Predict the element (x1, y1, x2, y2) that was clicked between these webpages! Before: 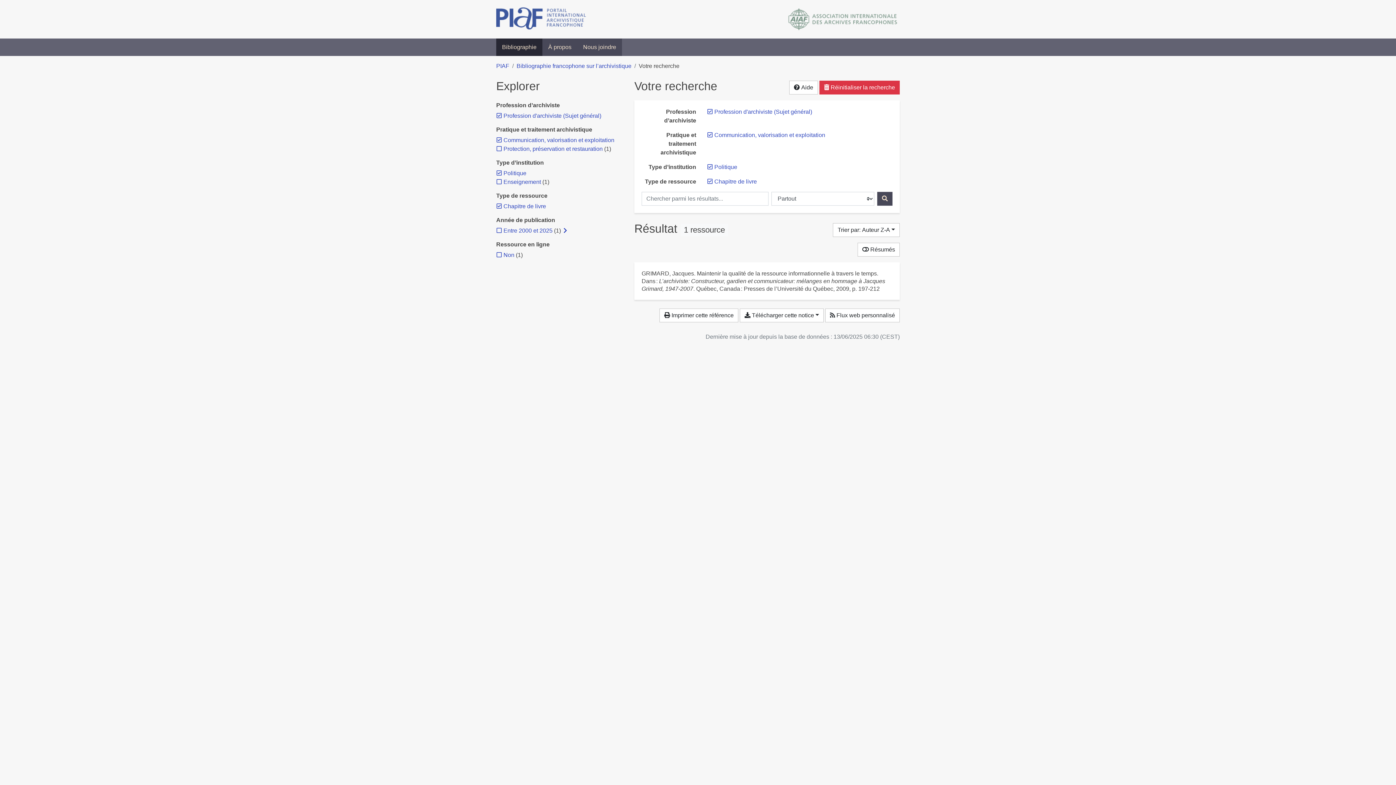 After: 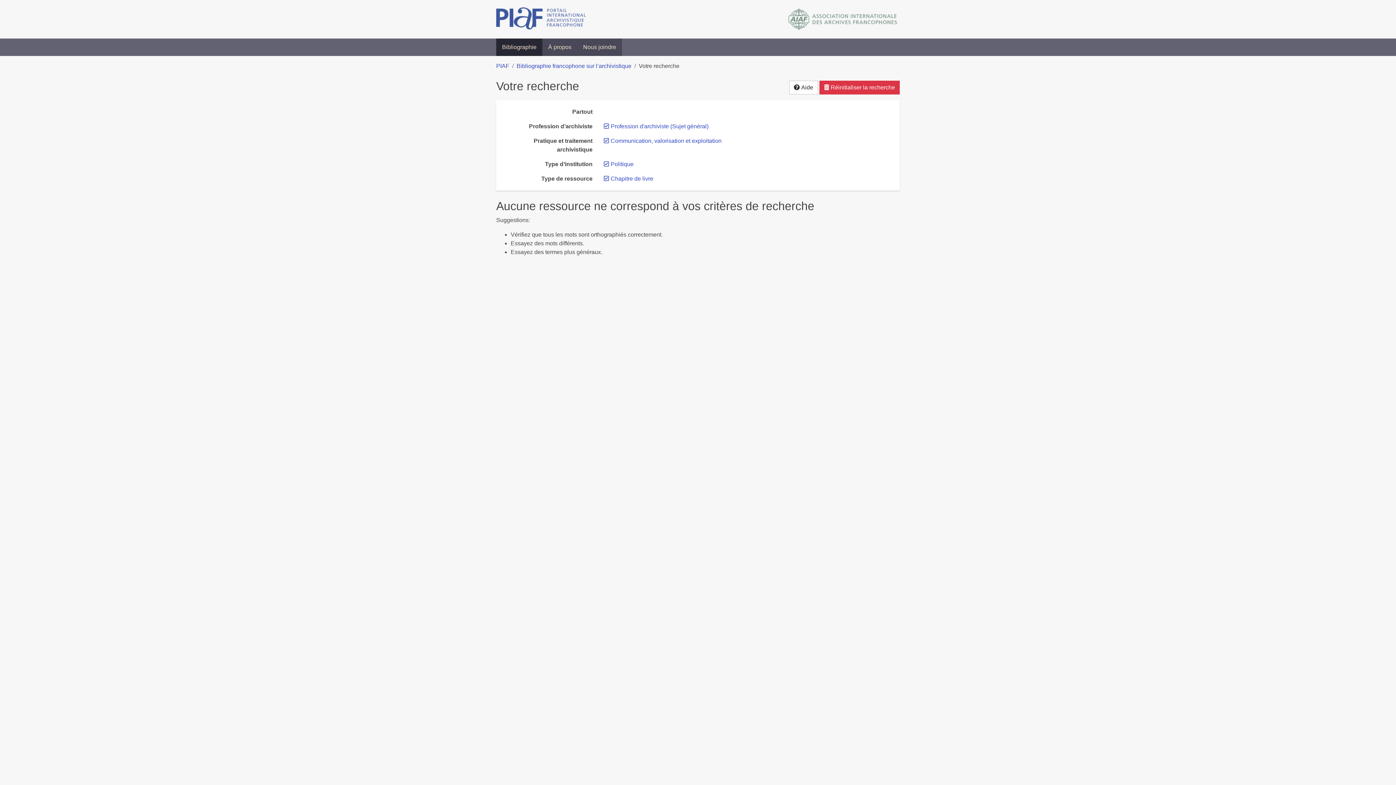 Action: bbox: (877, 192, 892, 205) label: Rechercher